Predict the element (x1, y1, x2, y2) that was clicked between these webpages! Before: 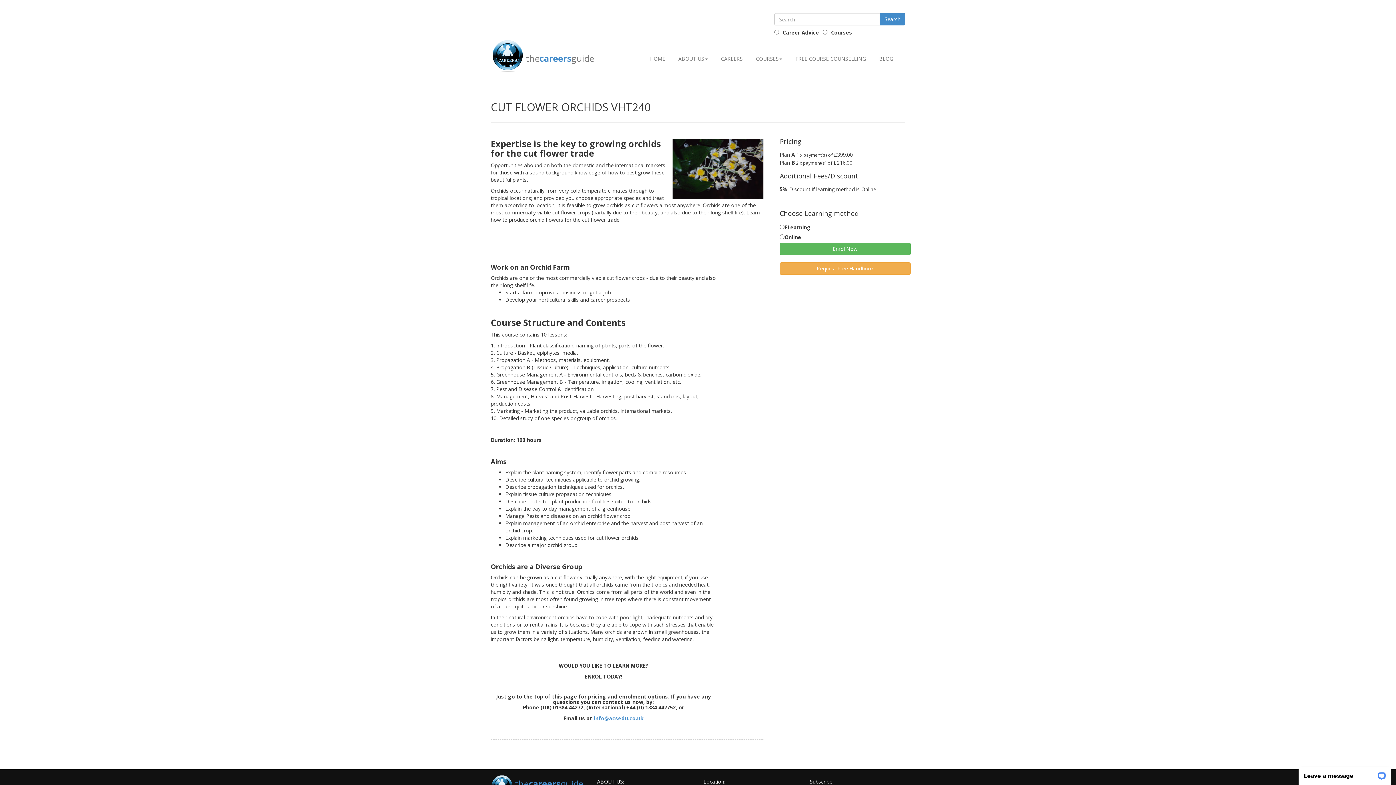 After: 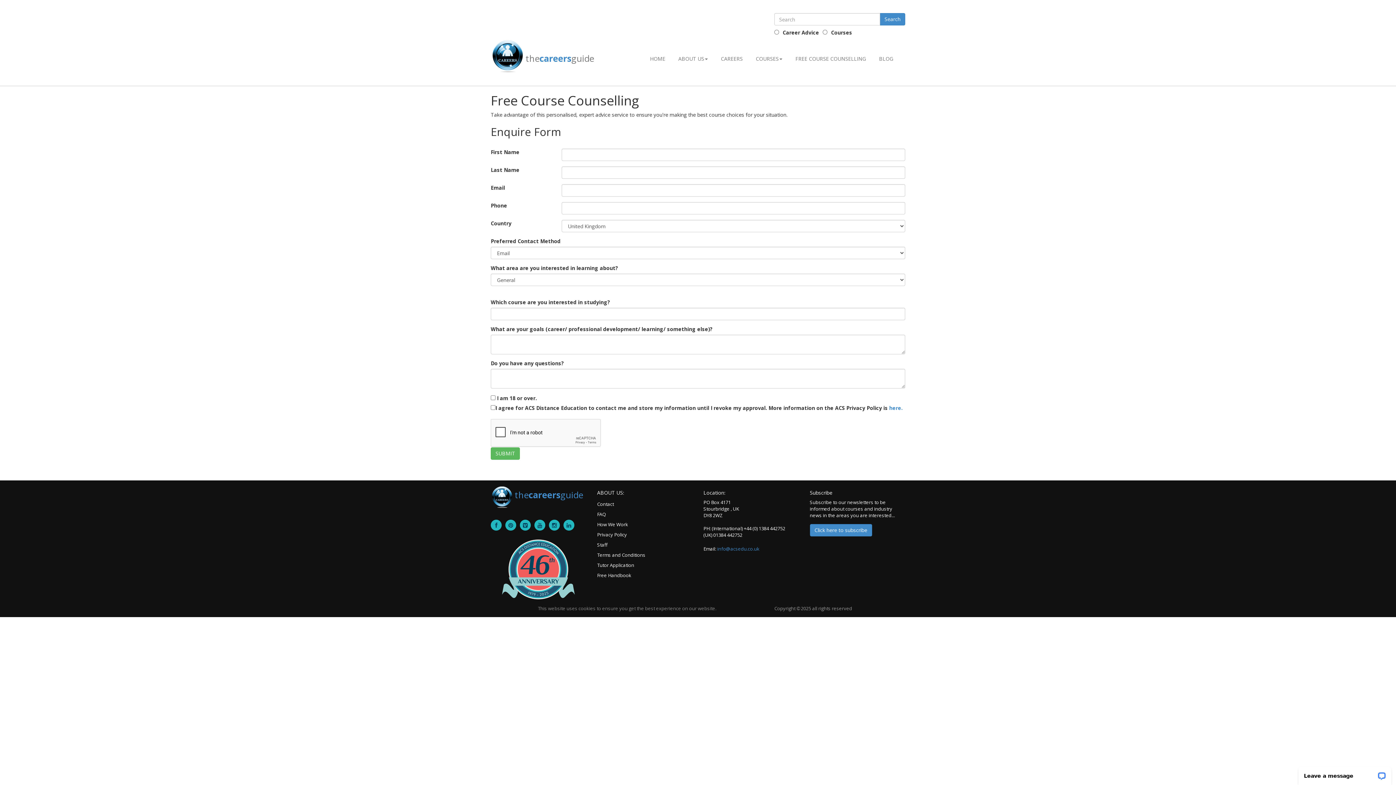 Action: bbox: (790, 49, 871, 68) label: FREE COURSE COUNSELLING